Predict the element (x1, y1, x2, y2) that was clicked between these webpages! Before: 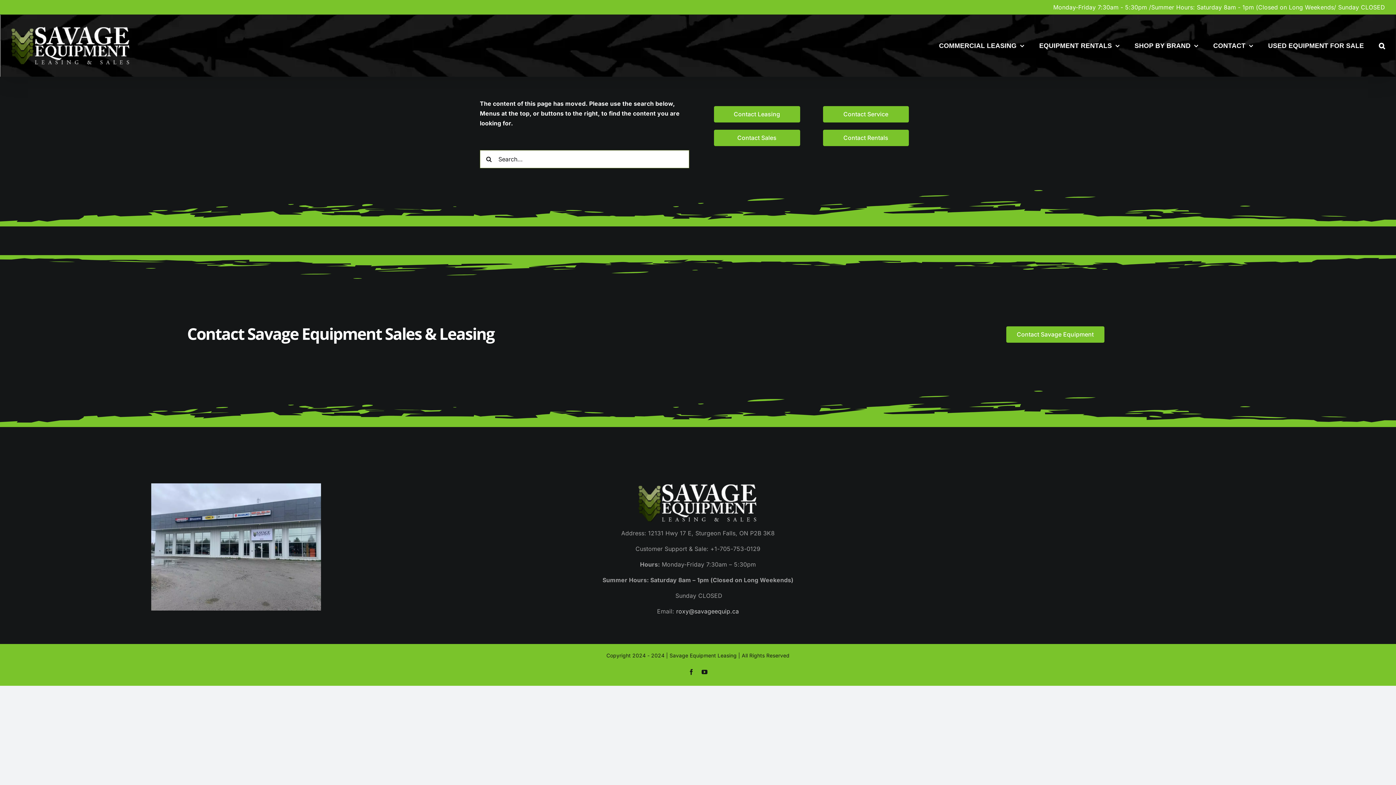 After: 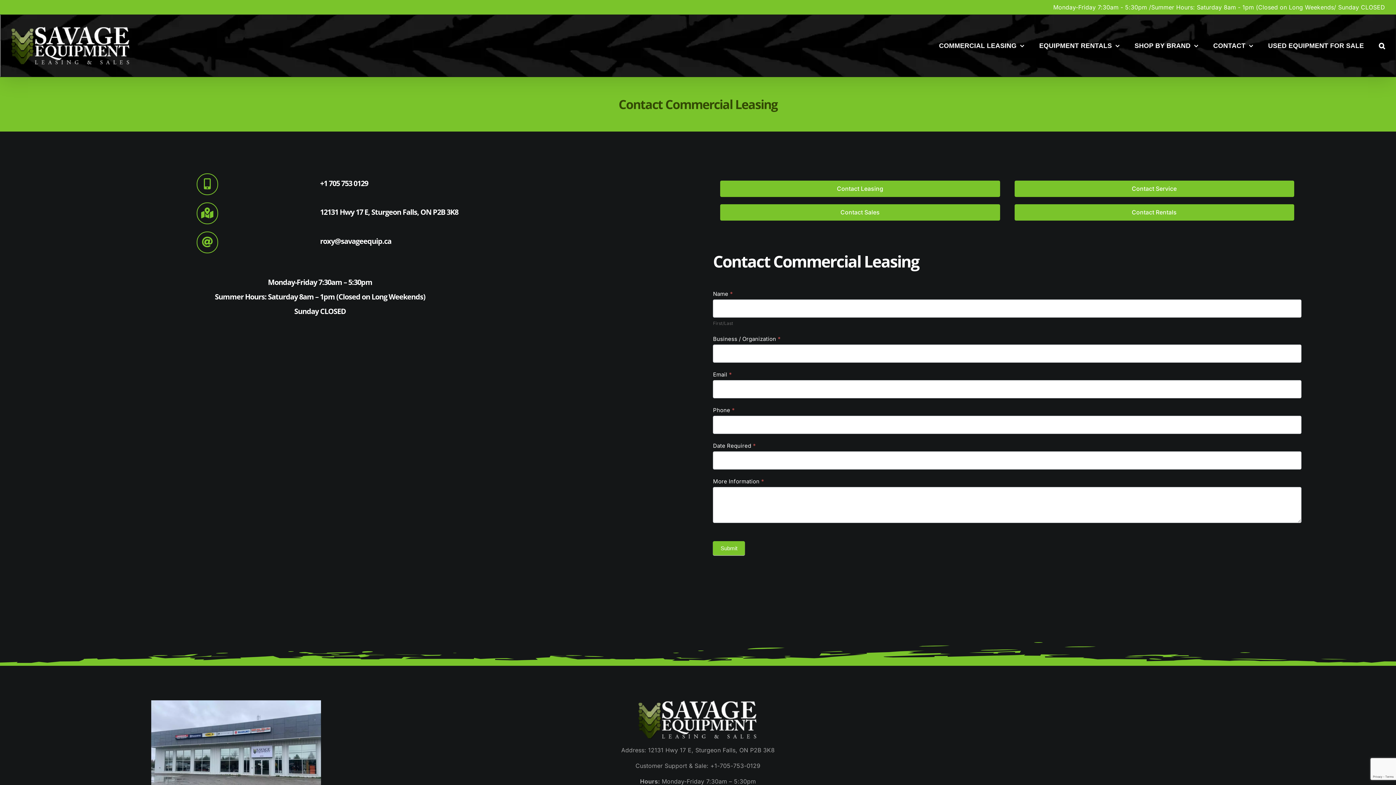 Action: label: Contact Leasing bbox: (714, 106, 800, 122)